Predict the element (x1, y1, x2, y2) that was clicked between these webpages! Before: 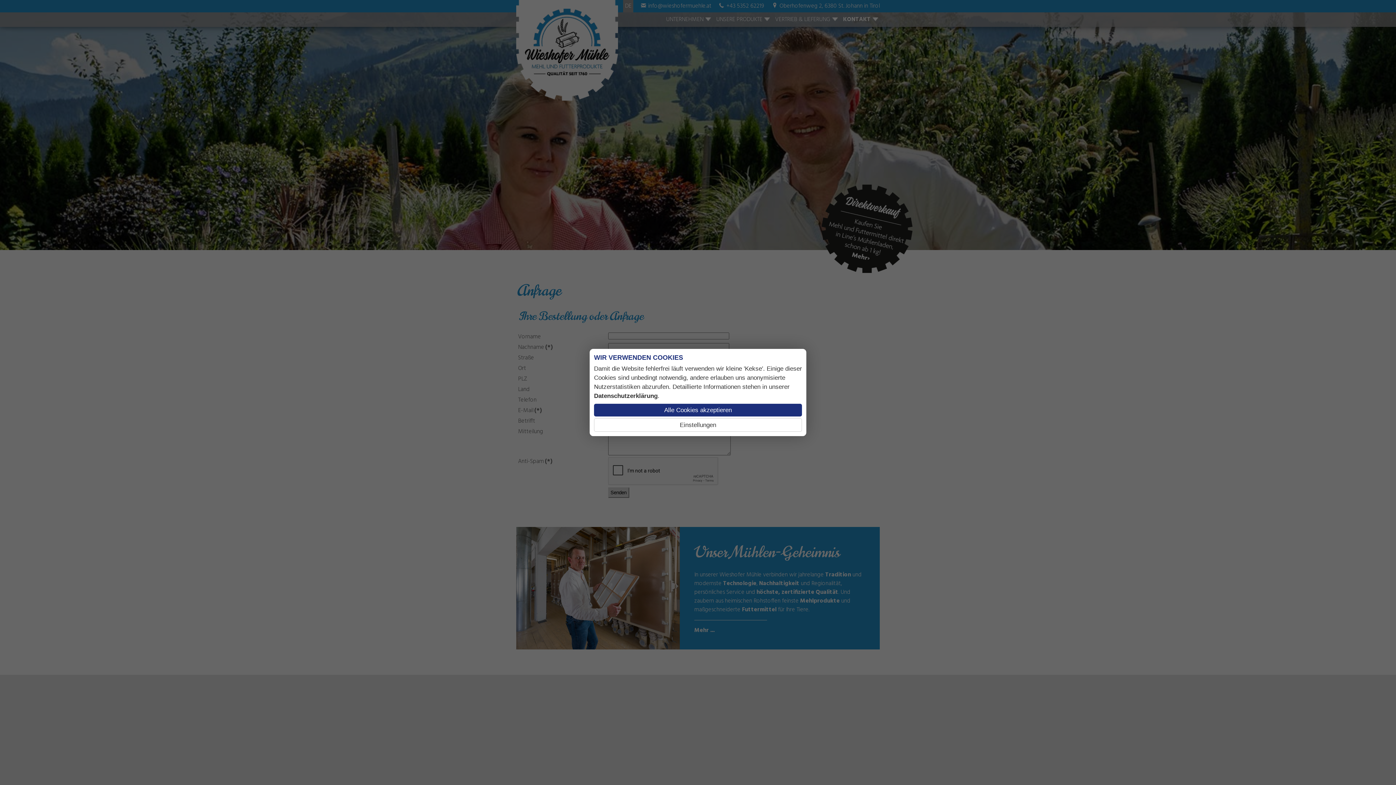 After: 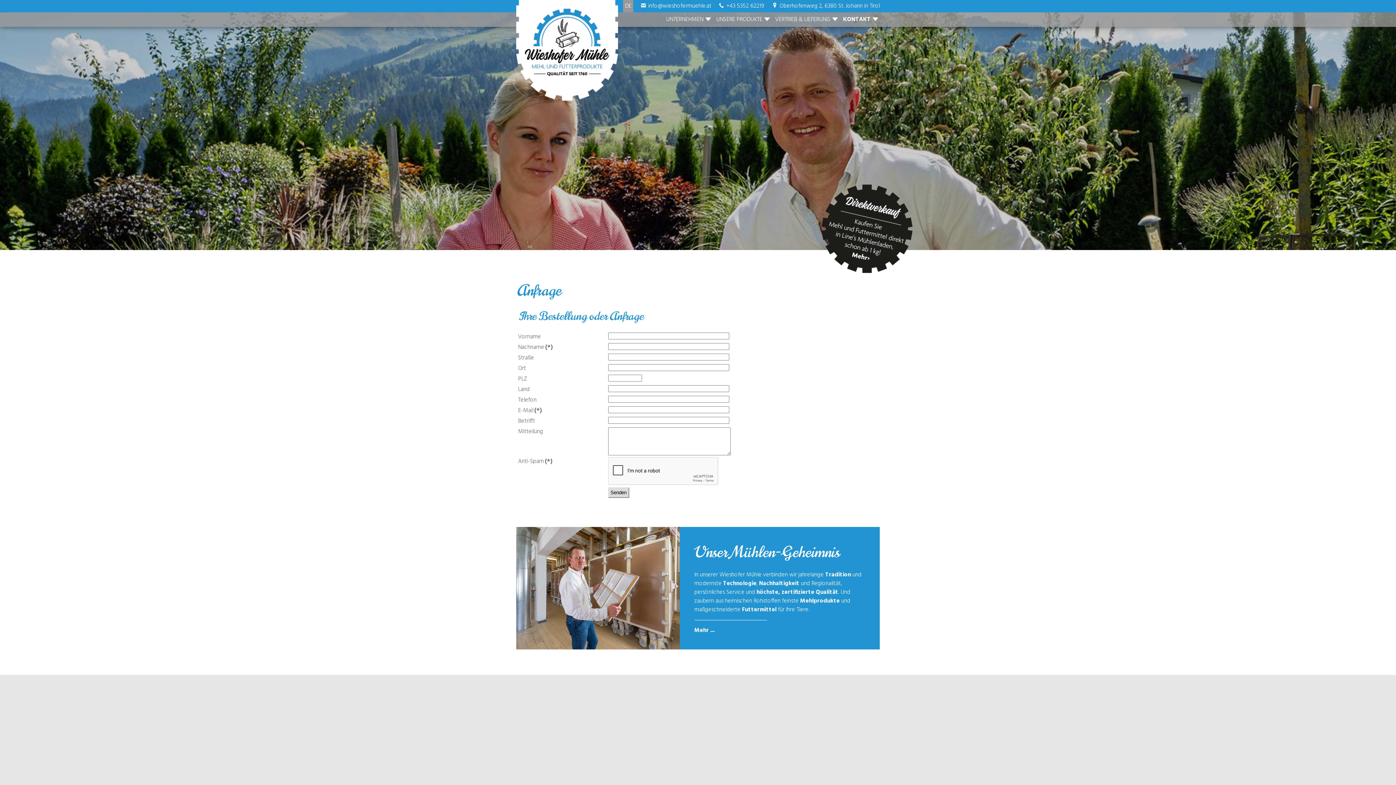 Action: bbox: (594, 403, 802, 416) label: Alle Cookies akzeptieren